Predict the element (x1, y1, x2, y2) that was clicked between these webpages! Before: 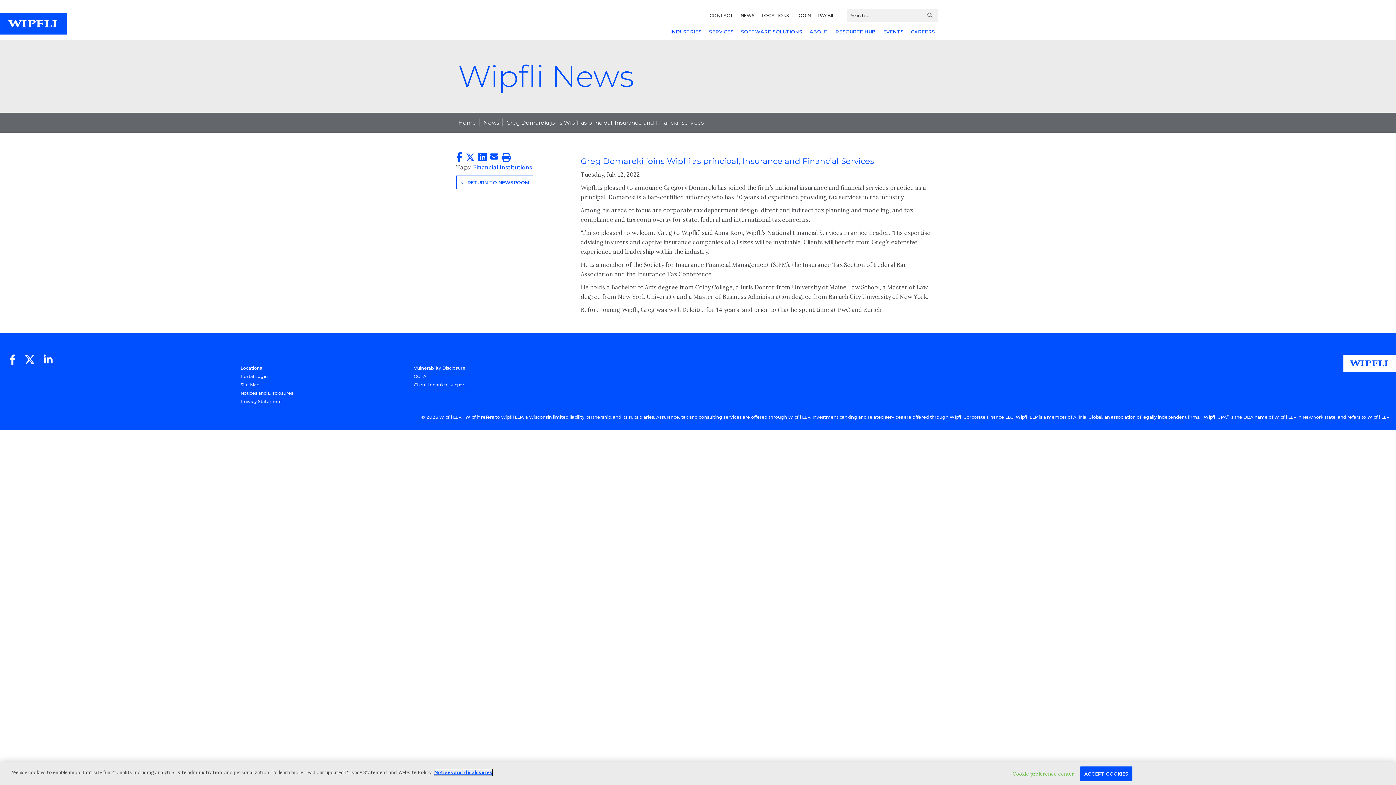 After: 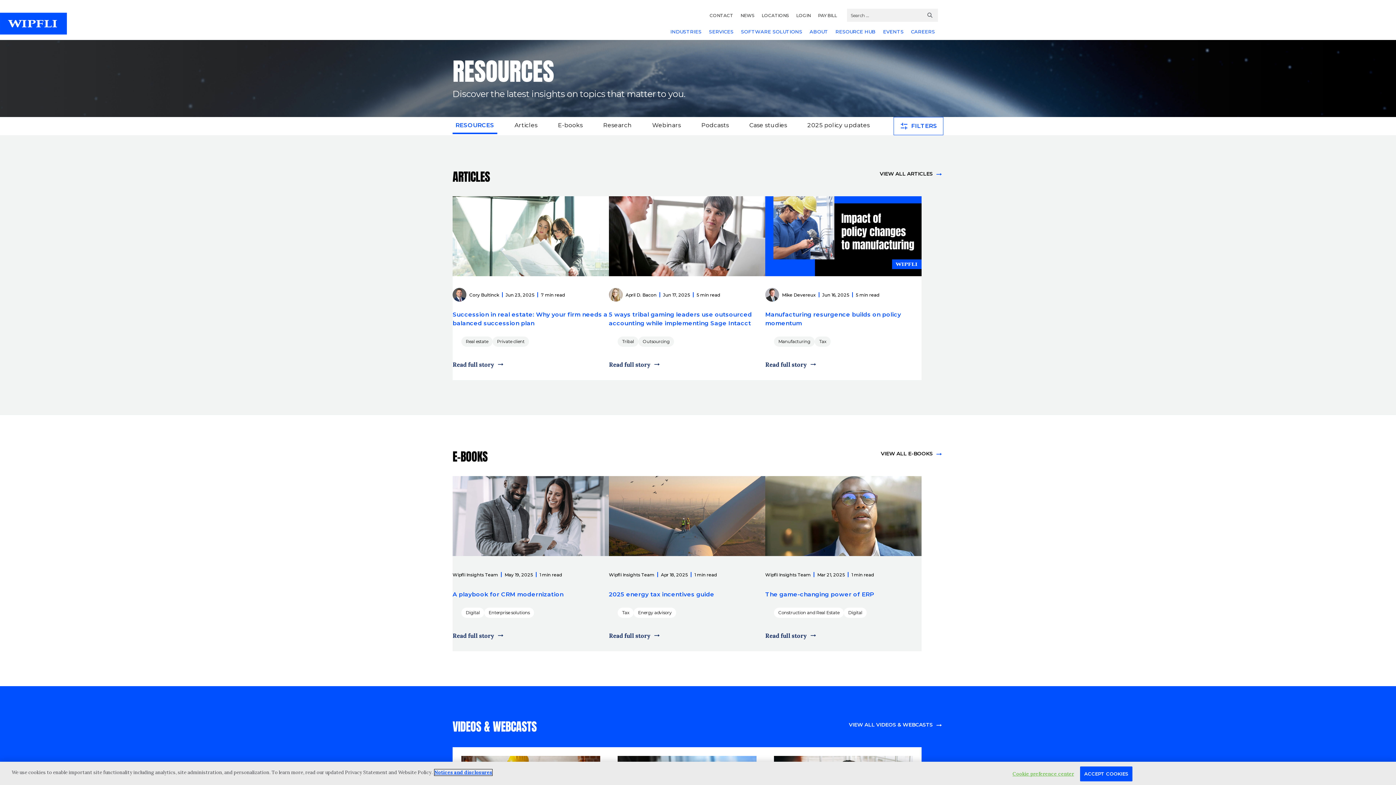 Action: bbox: (832, 23, 878, 40) label: RESOURCE HUB